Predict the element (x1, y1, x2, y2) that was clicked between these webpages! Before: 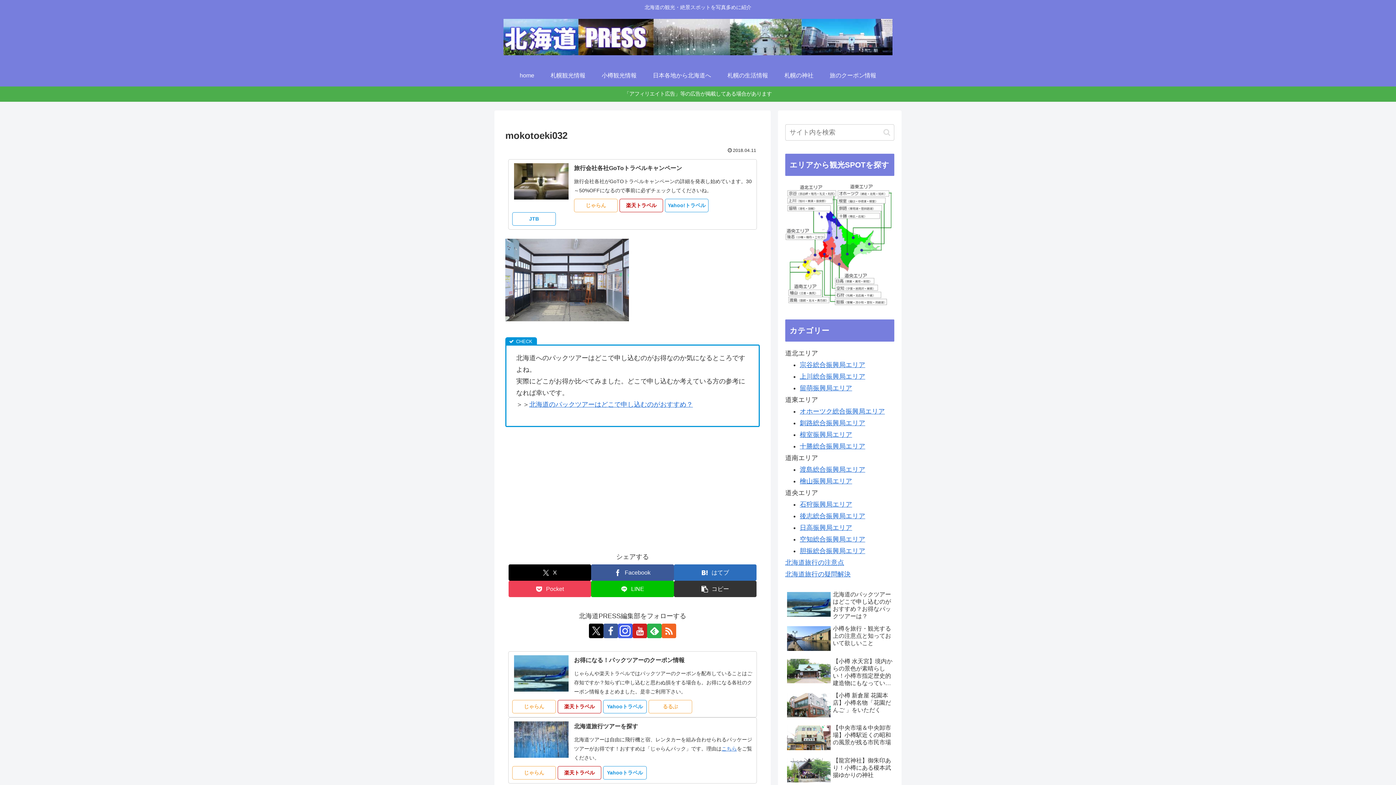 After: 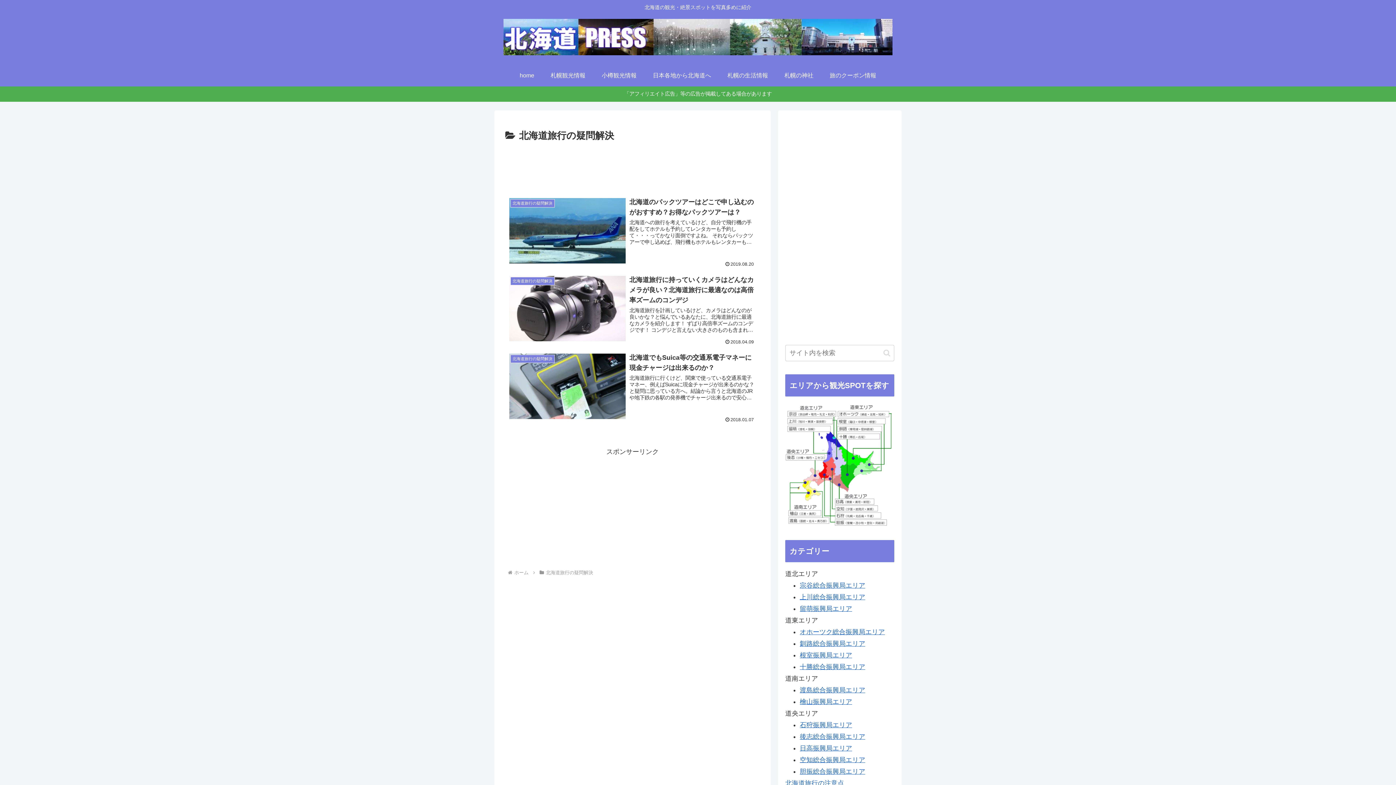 Action: bbox: (785, 570, 850, 578) label: 北海道旅行の疑問解決